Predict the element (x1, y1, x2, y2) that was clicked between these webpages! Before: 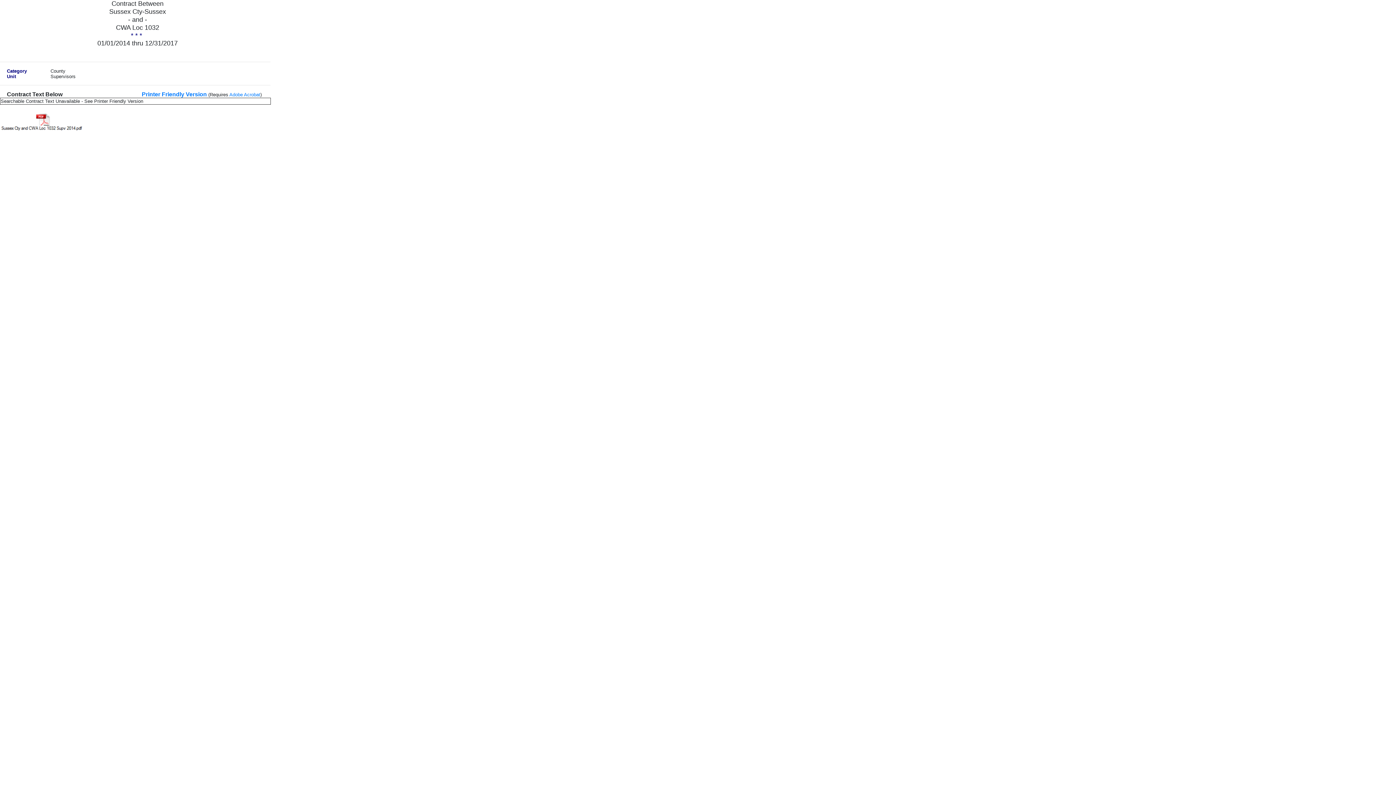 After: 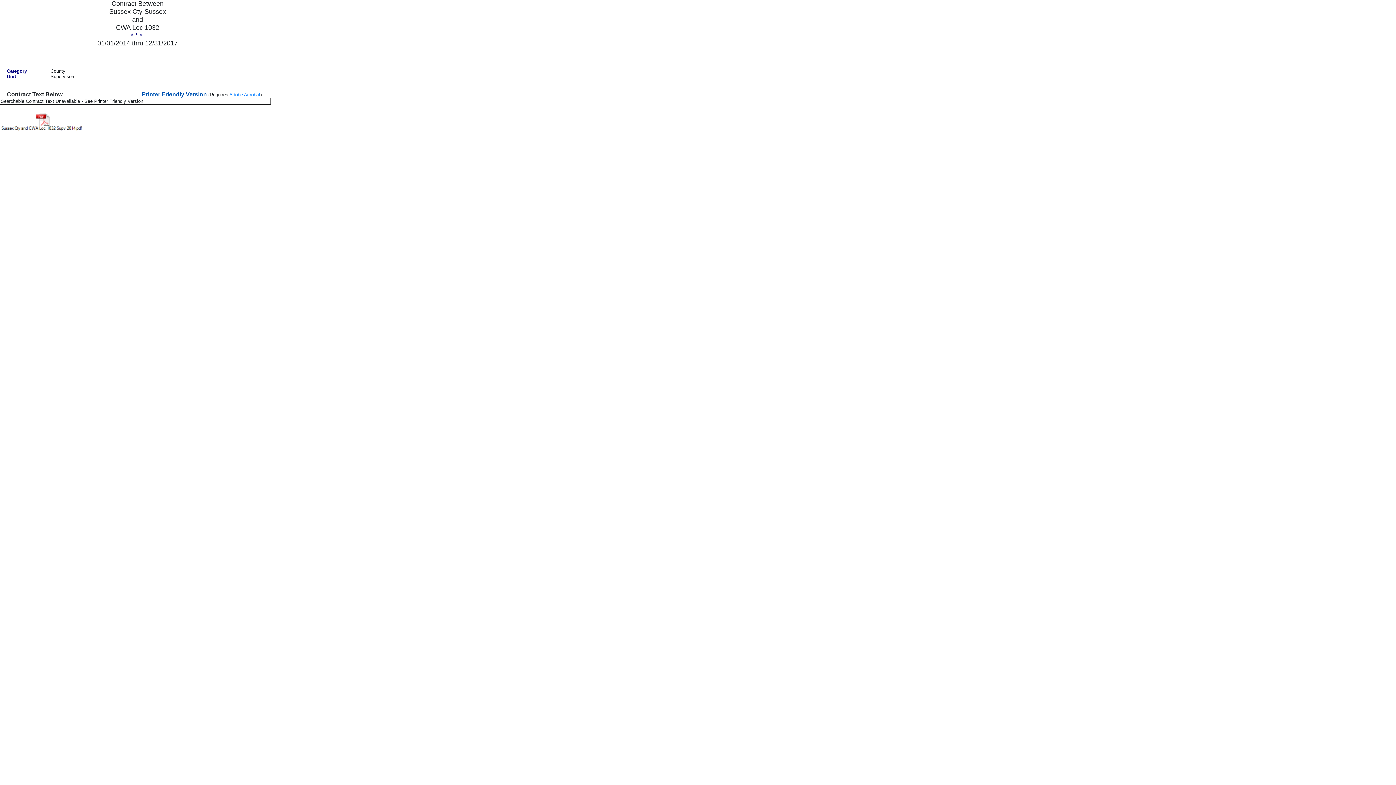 Action: label: Printer Friendly Version bbox: (141, 91, 206, 97)